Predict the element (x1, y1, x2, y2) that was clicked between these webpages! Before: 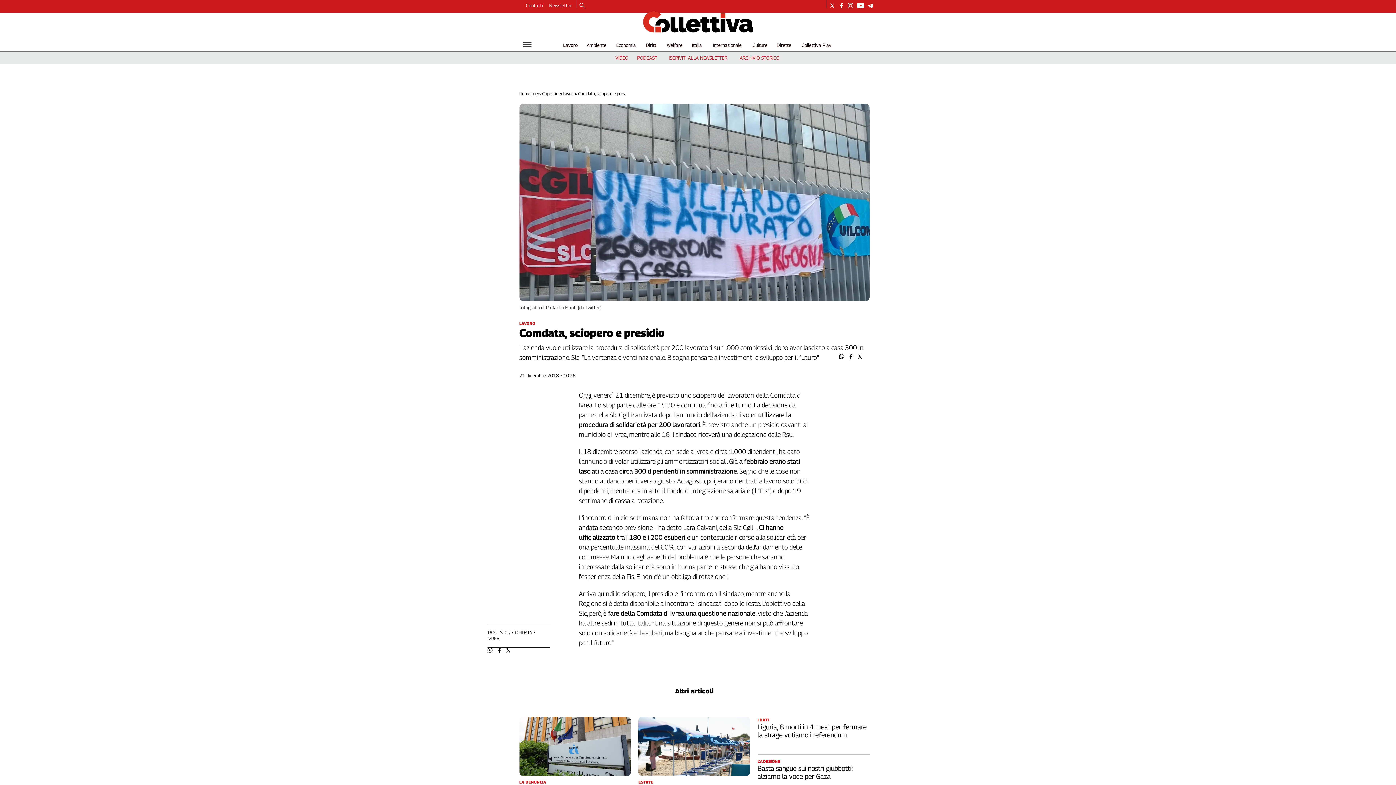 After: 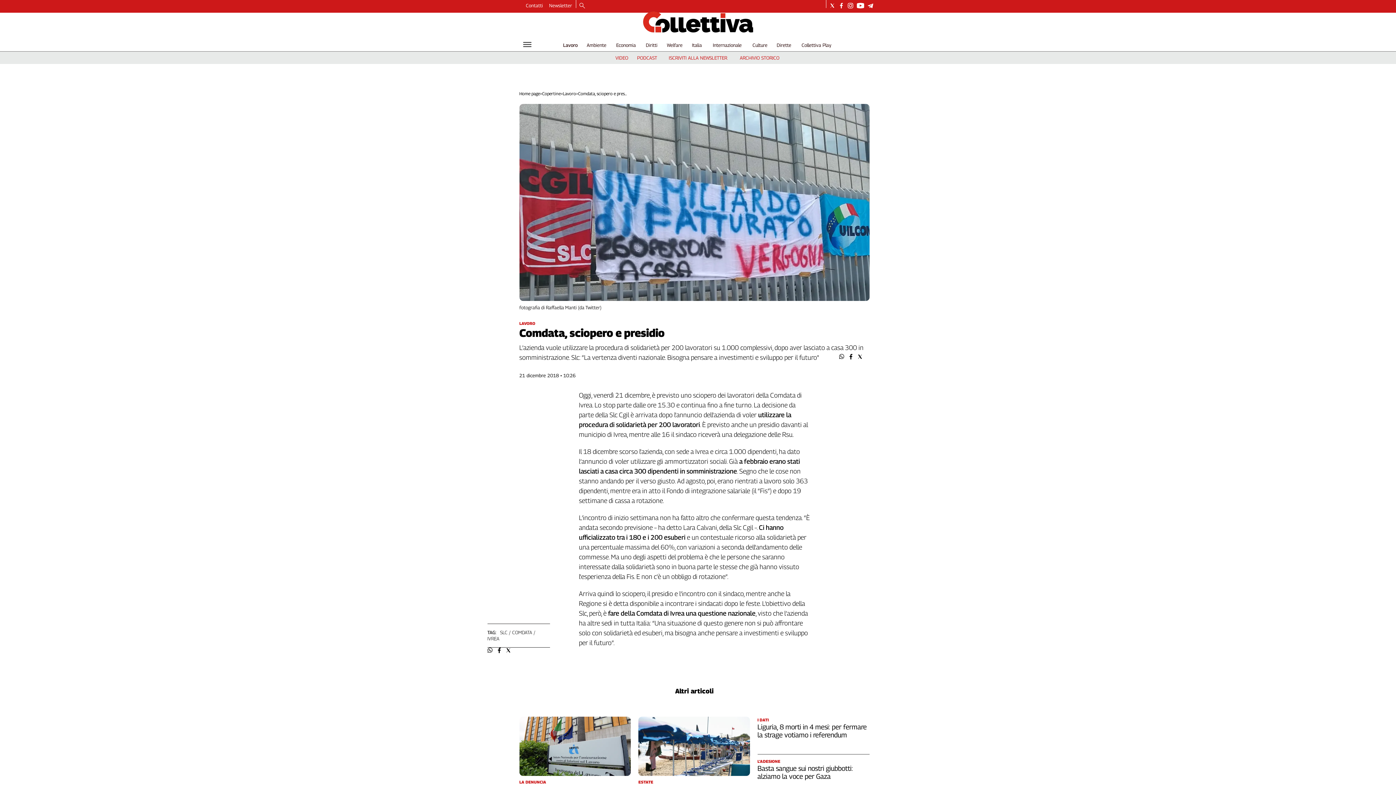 Action: bbox: (523, 40, 531, 48) label: Hamburger